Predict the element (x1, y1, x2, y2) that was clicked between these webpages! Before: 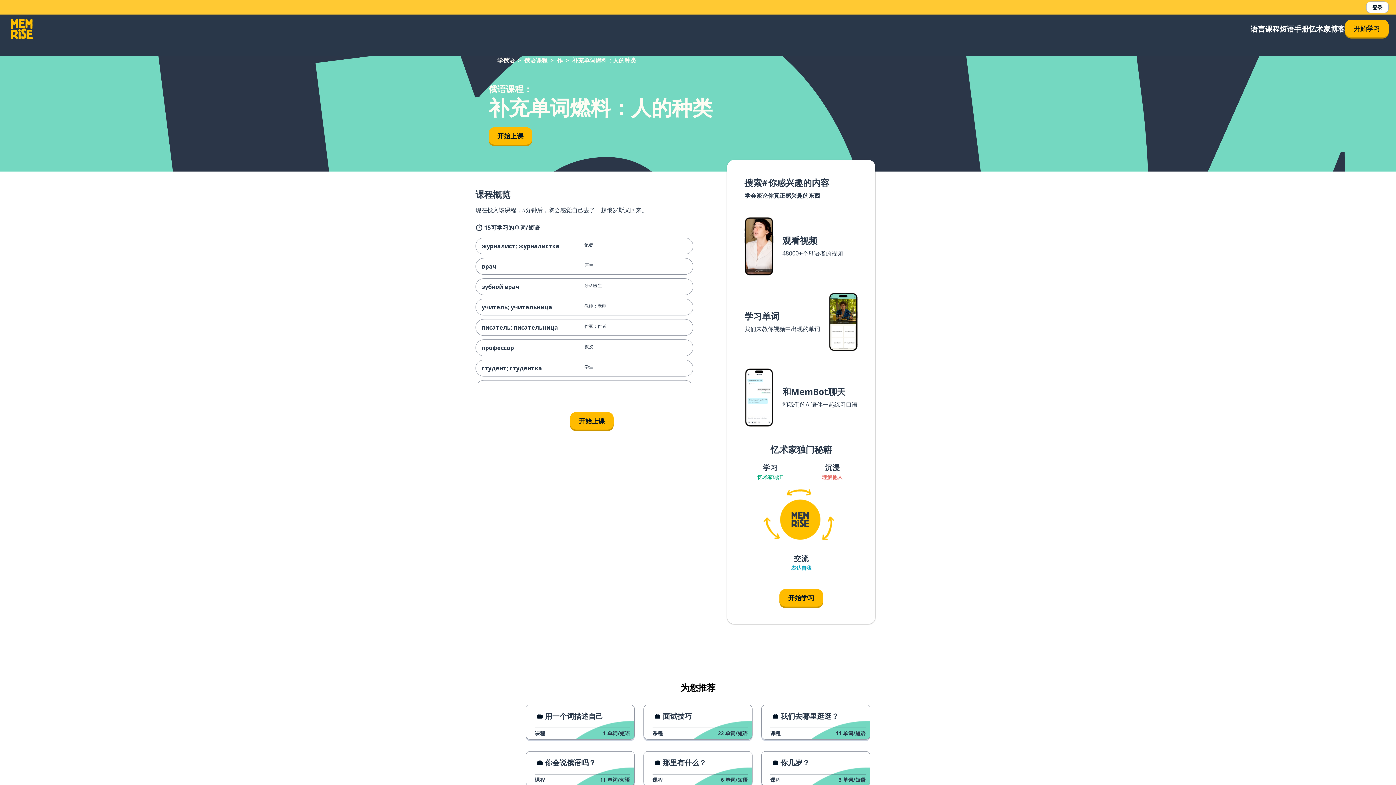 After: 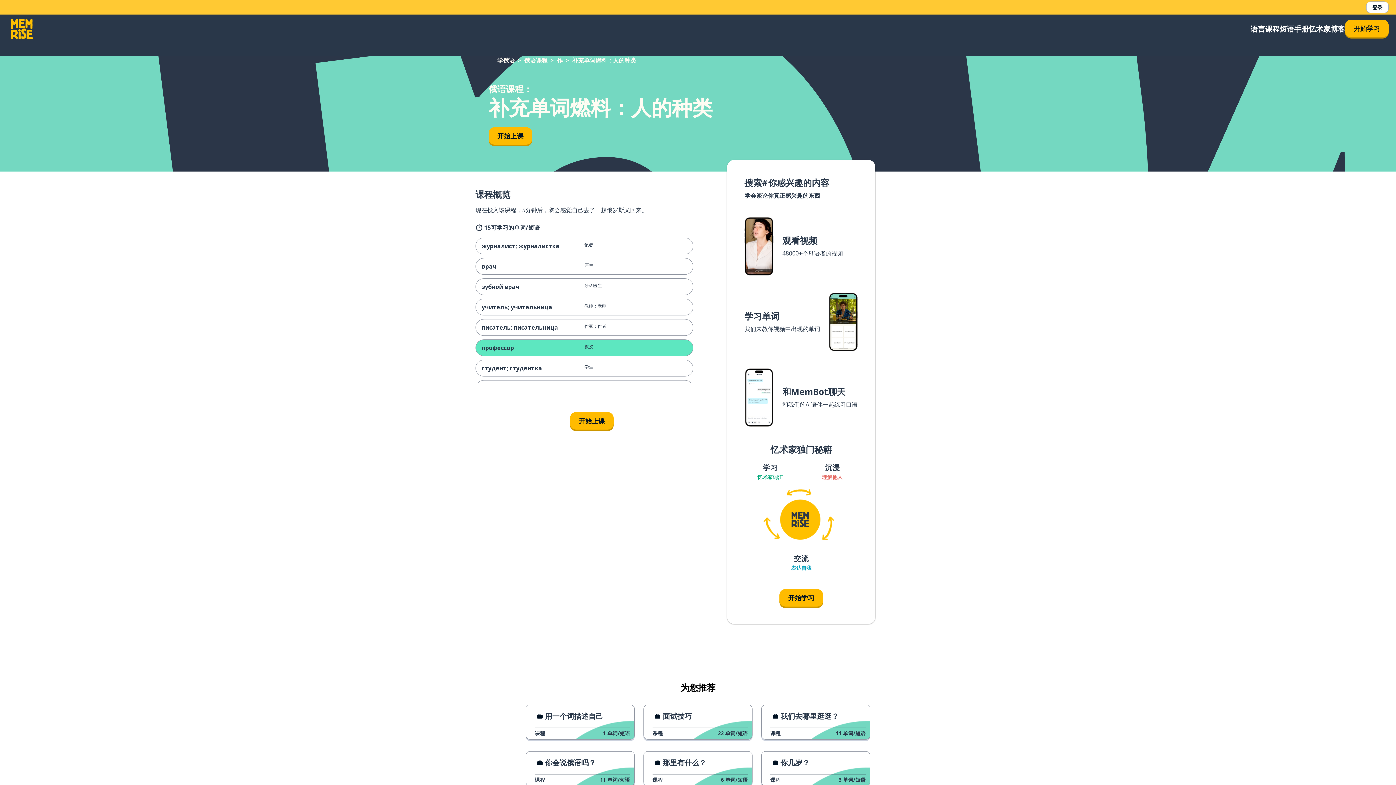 Action: bbox: (475, 339, 693, 356) label: профессор
教授